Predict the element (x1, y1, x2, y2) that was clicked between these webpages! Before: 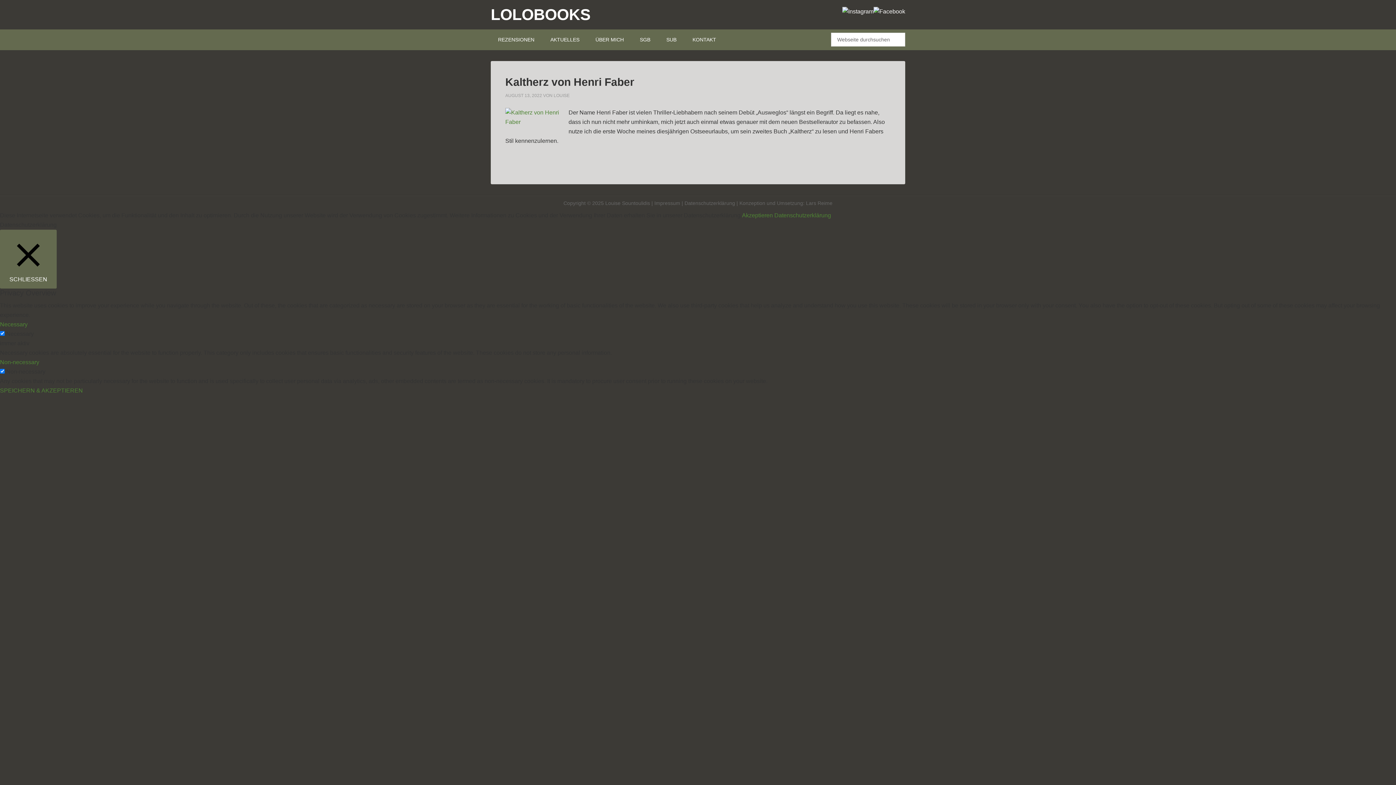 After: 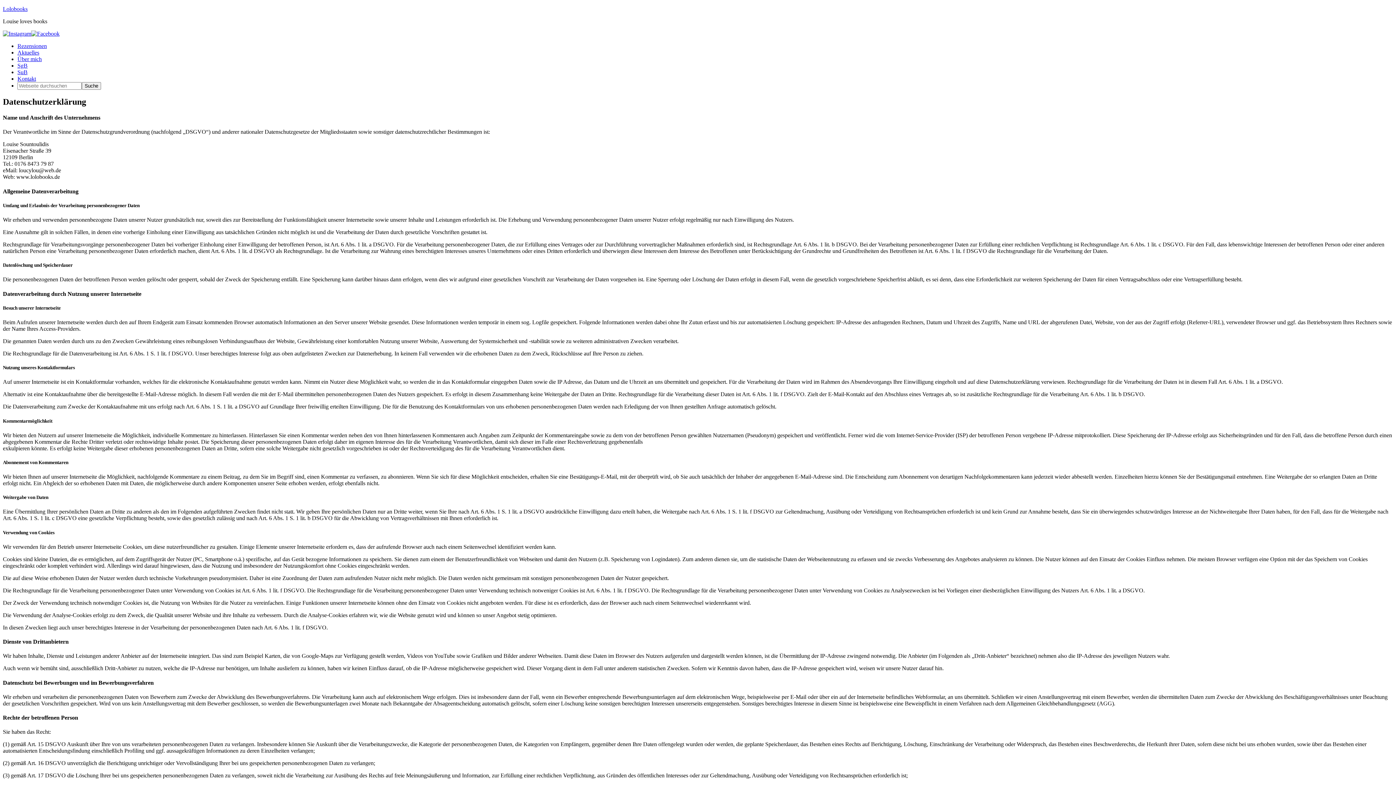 Action: label: Datenschutzerklärung bbox: (684, 200, 735, 206)